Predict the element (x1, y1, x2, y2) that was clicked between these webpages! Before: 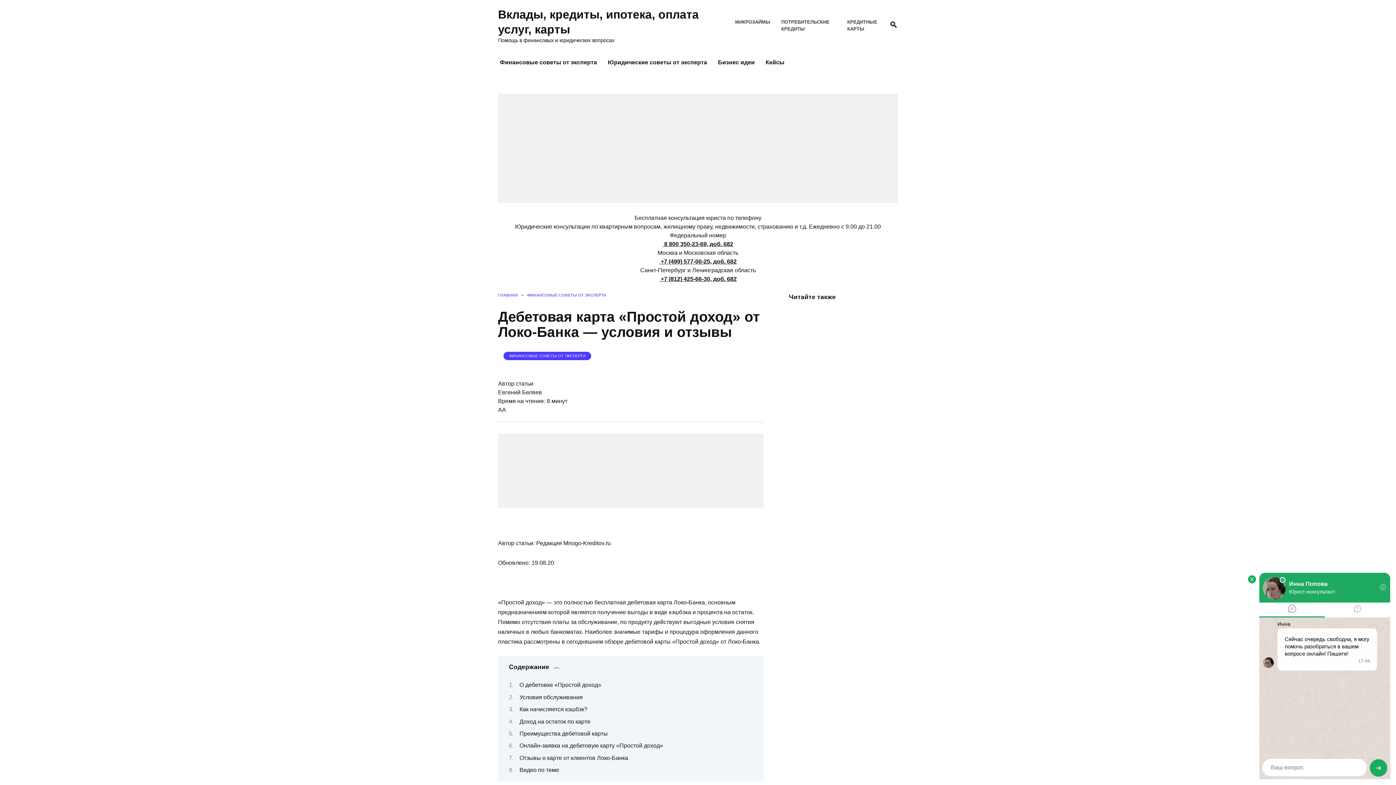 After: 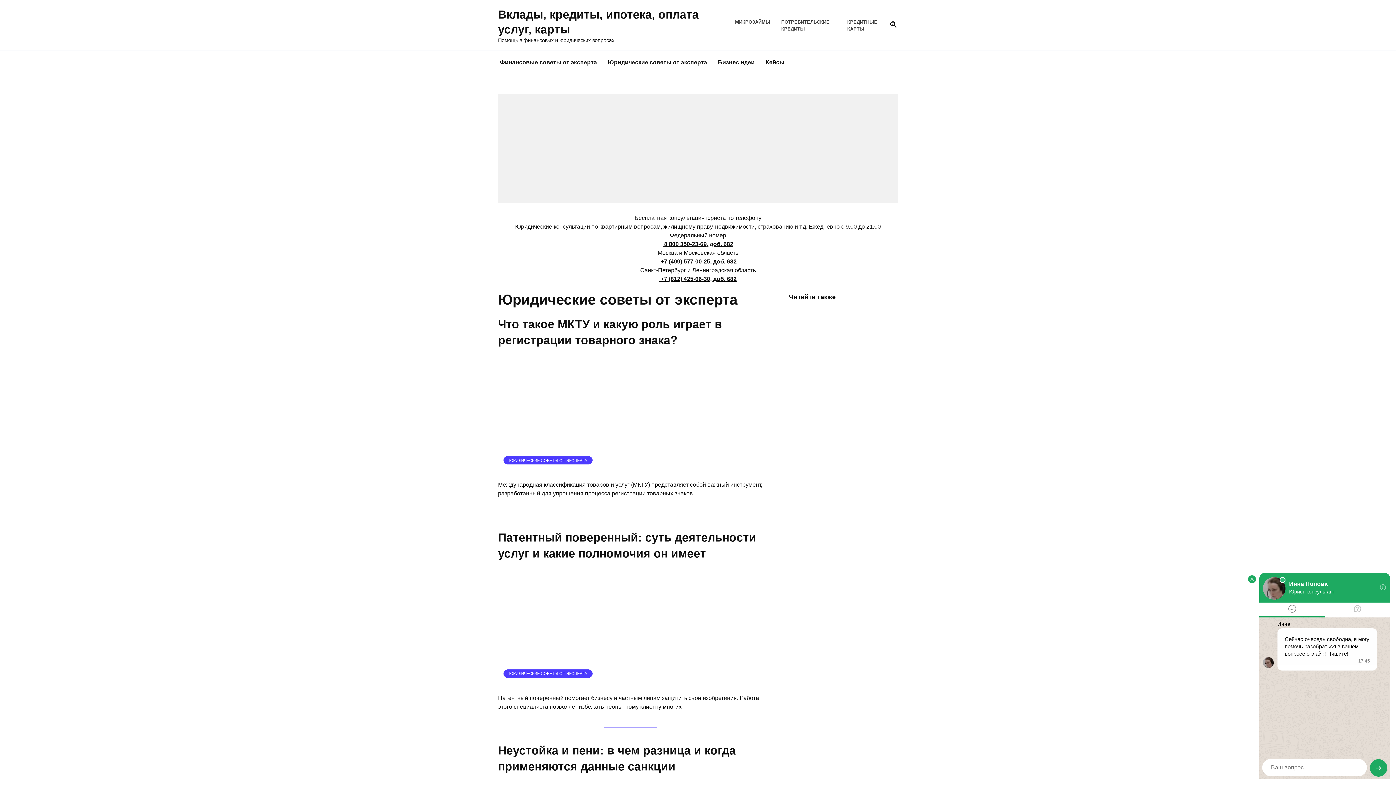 Action: bbox: (602, 50, 712, 74) label: Юридические советы от эксперта